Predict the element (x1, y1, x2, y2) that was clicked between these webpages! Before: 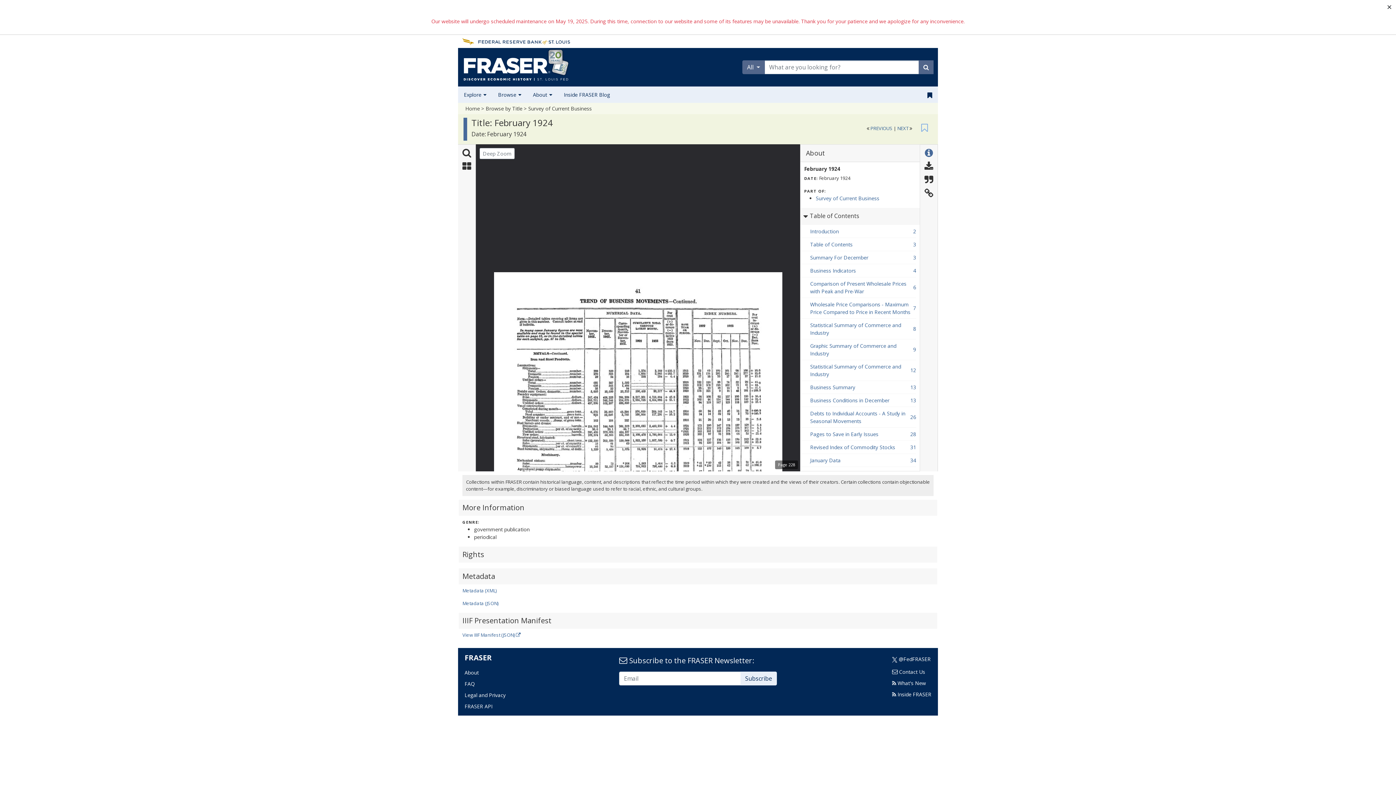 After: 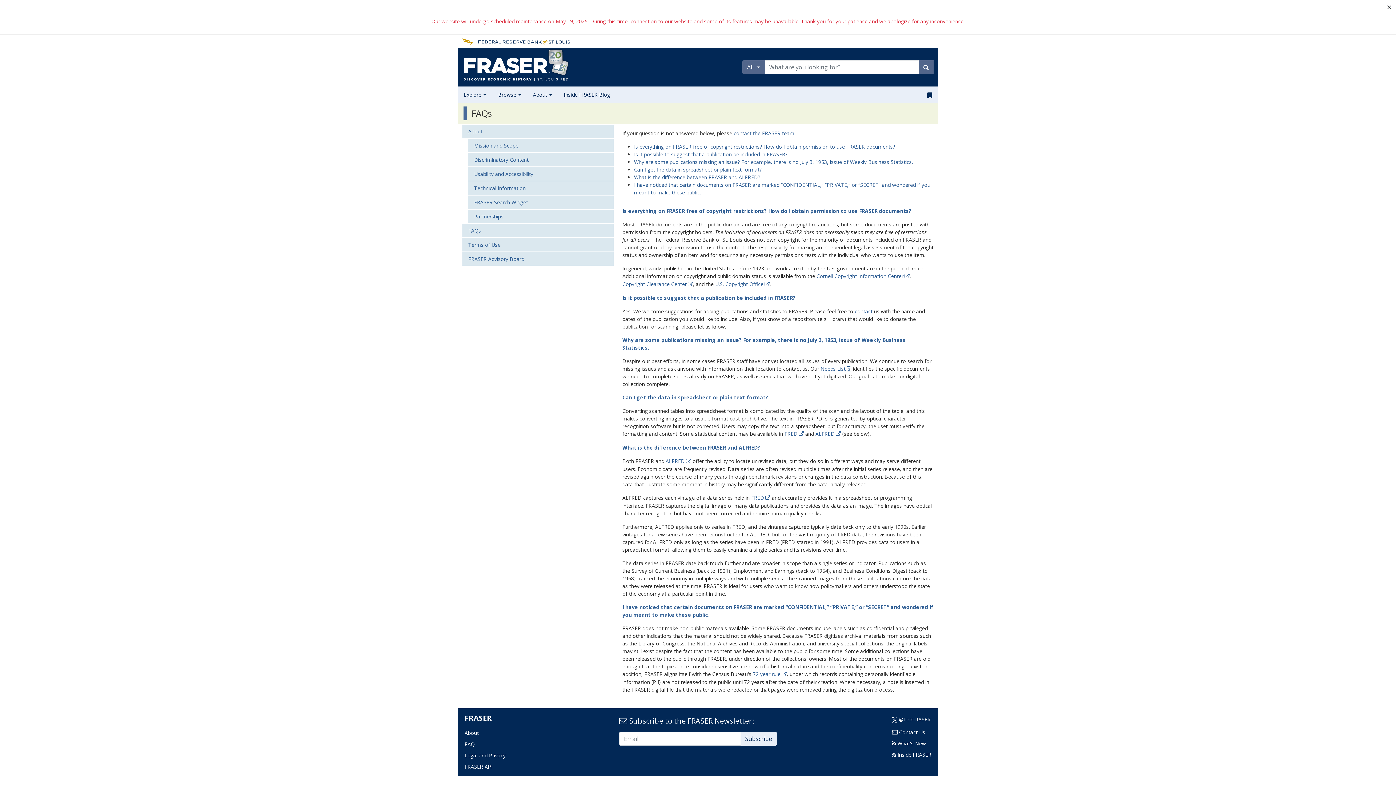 Action: bbox: (464, 680, 474, 687) label: FAQ